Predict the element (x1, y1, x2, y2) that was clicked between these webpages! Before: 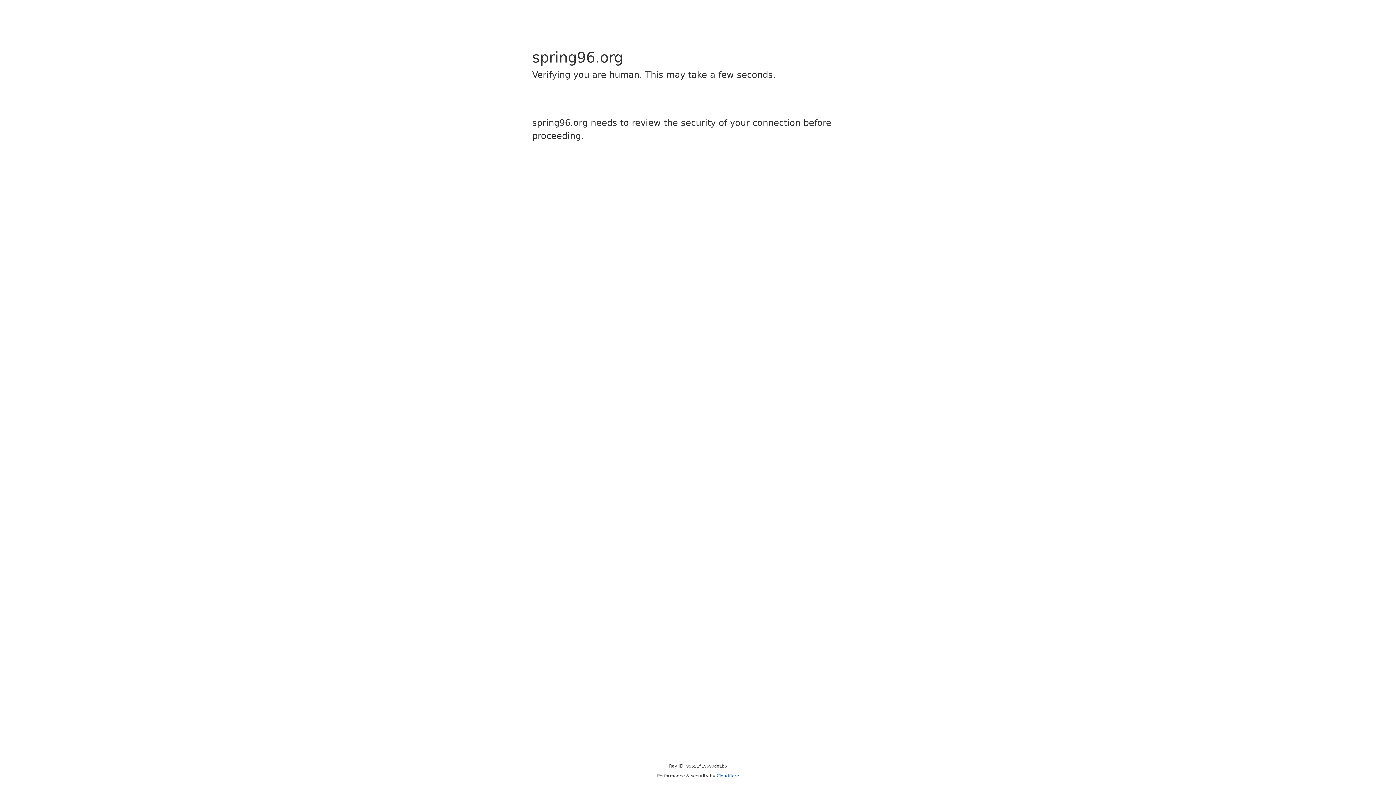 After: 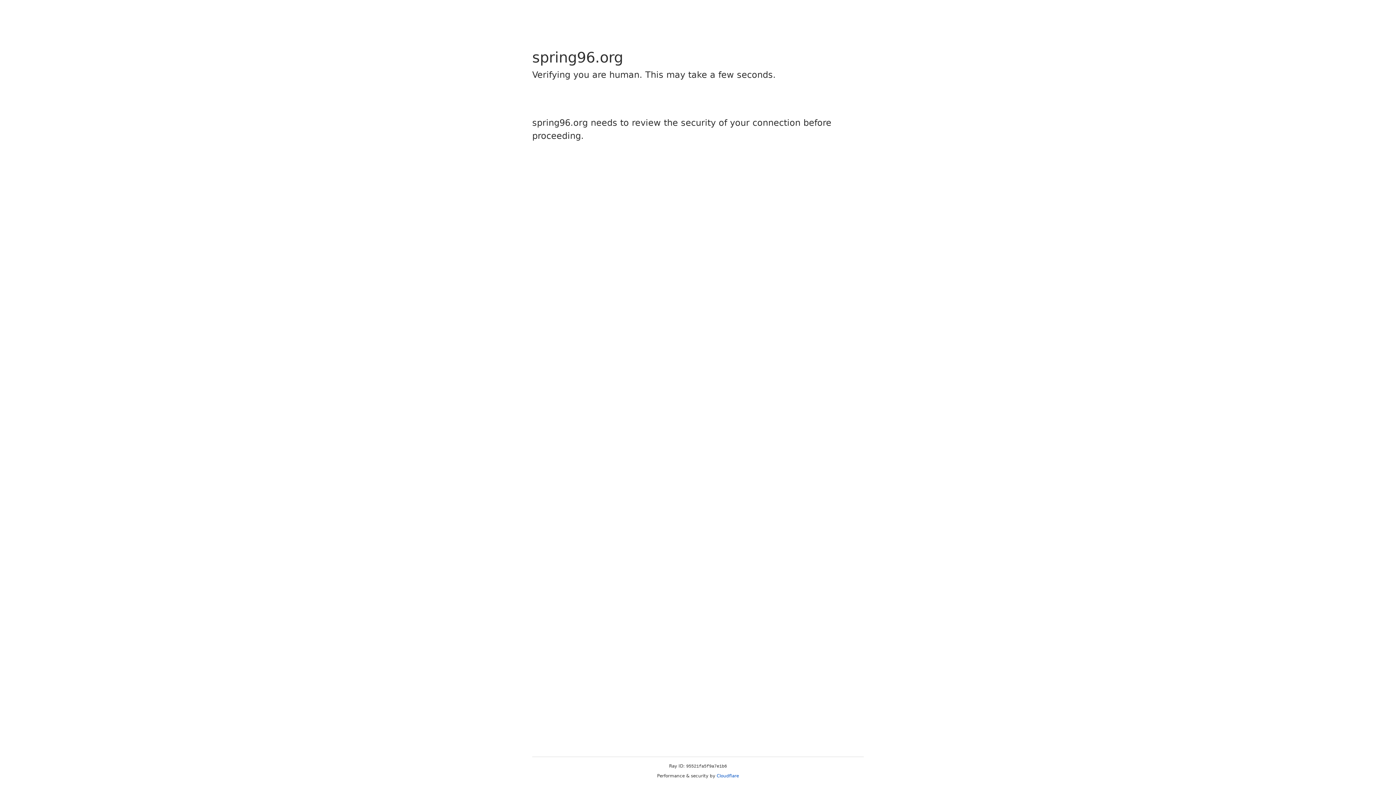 Action: label: Cloudflare bbox: (716, 773, 739, 778)